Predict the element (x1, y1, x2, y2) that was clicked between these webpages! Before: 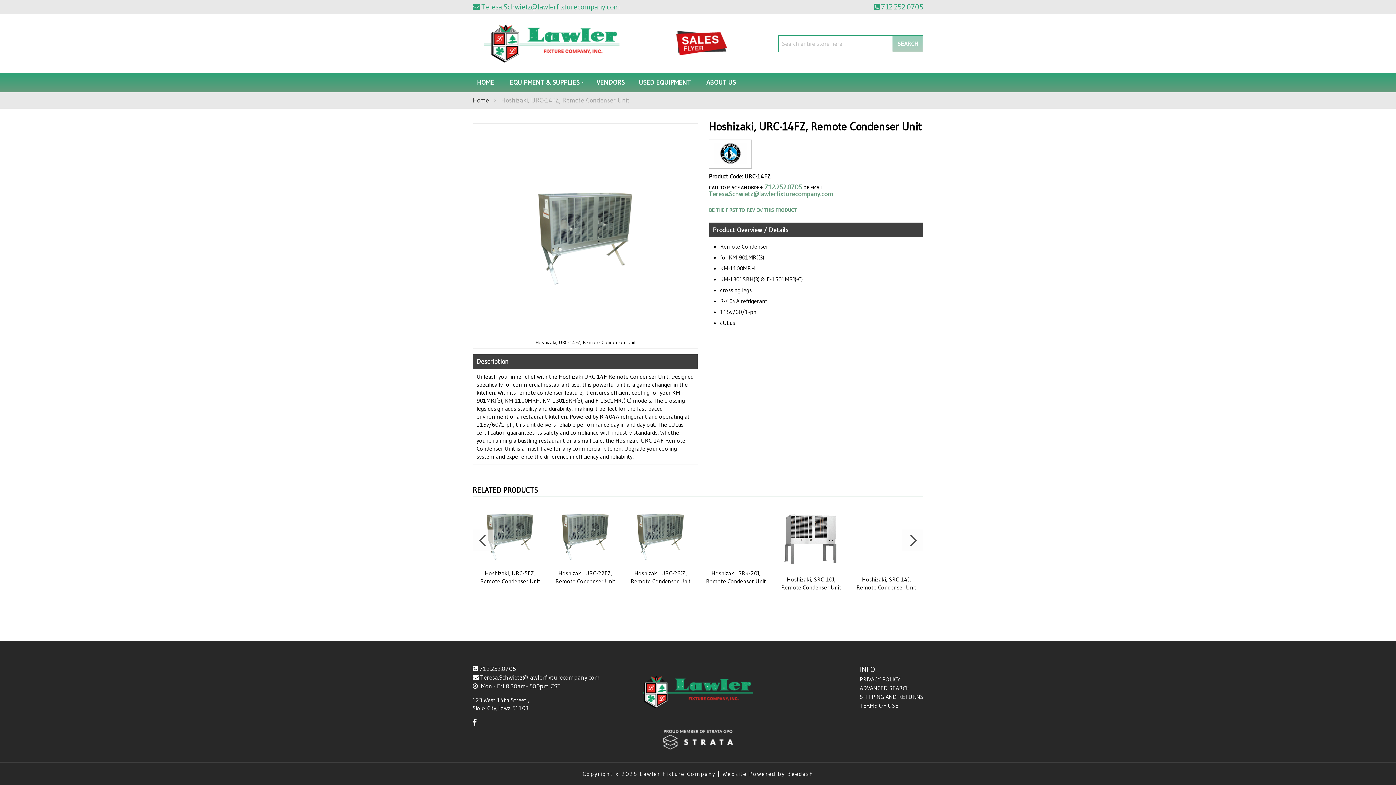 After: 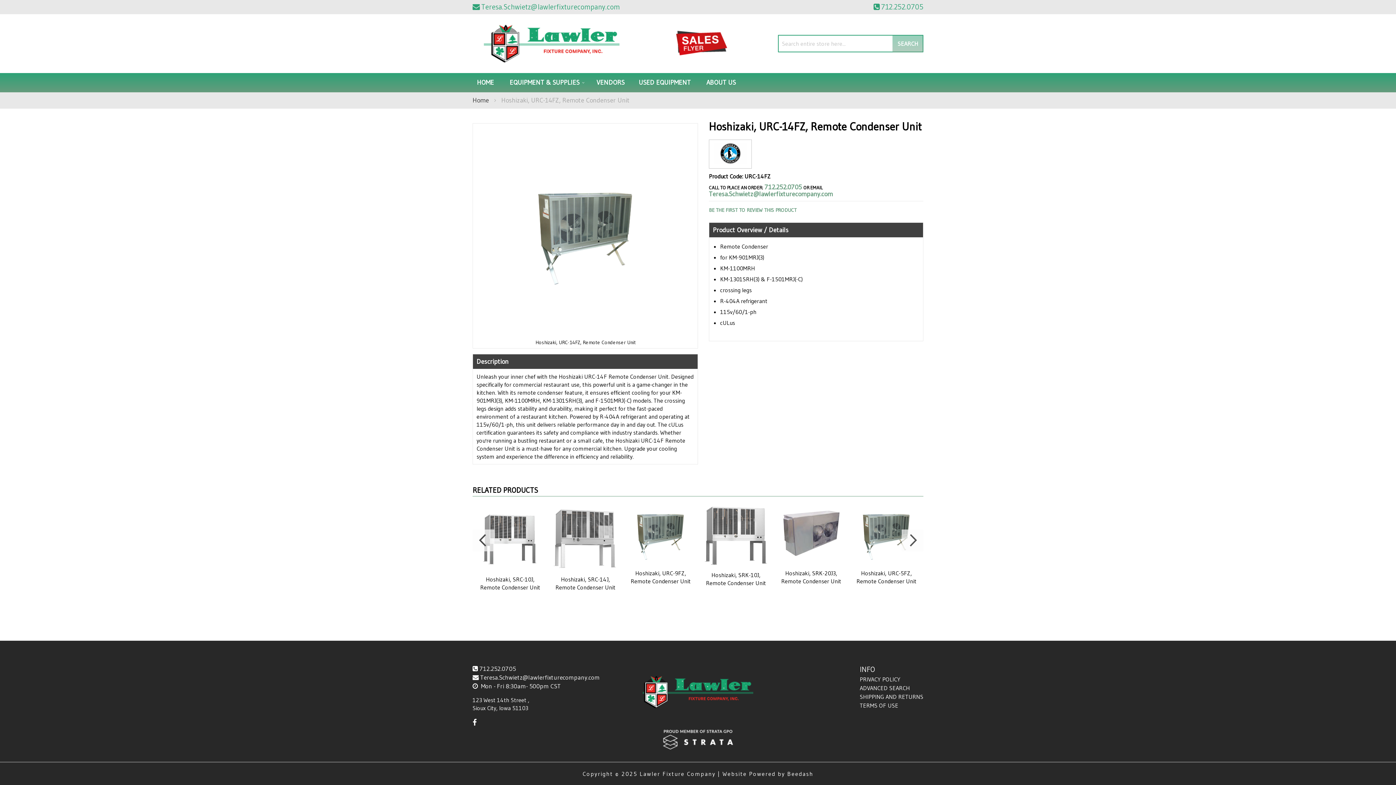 Action: bbox: (472, 529, 494, 551) label: Previous